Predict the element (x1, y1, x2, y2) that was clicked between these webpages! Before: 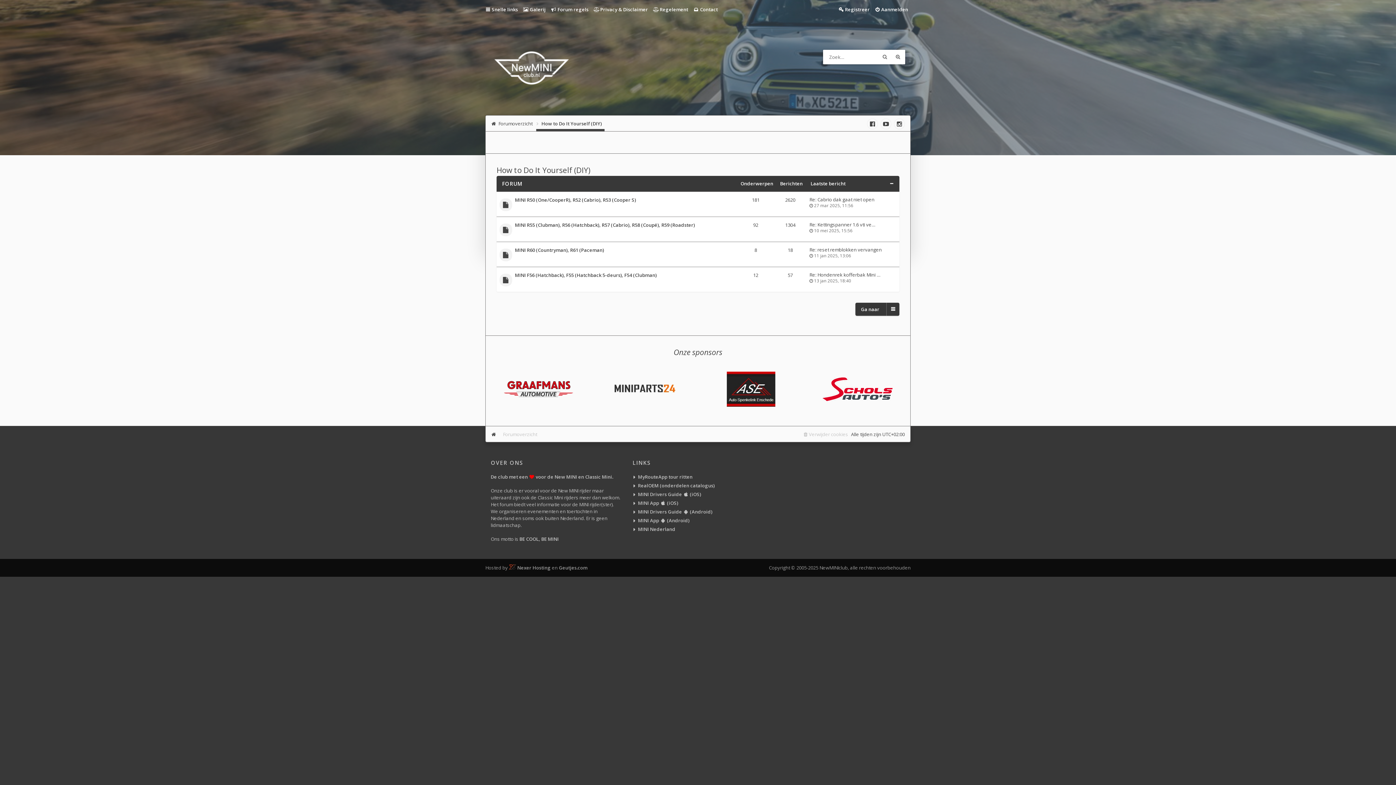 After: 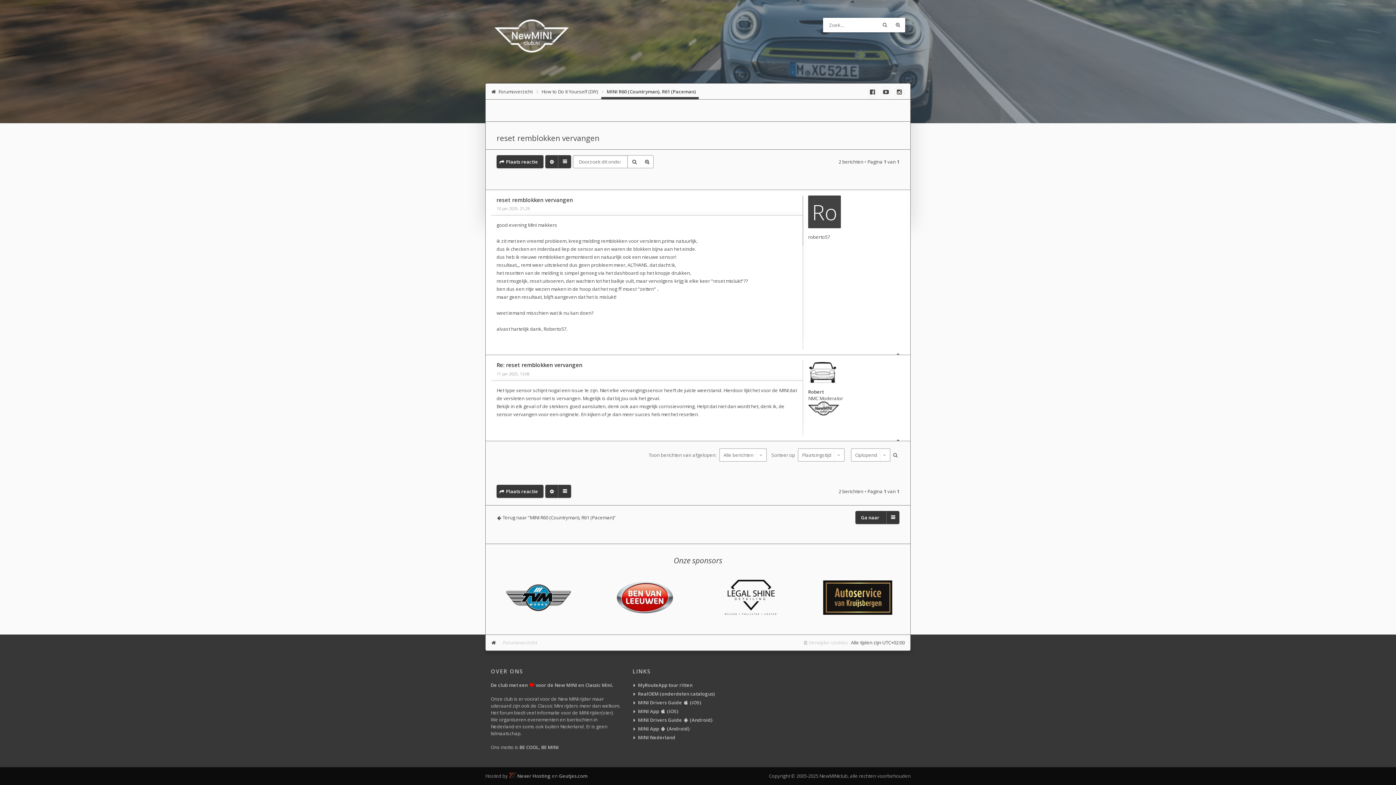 Action: label: Re: reset remblokken vervangen bbox: (809, 246, 882, 252)